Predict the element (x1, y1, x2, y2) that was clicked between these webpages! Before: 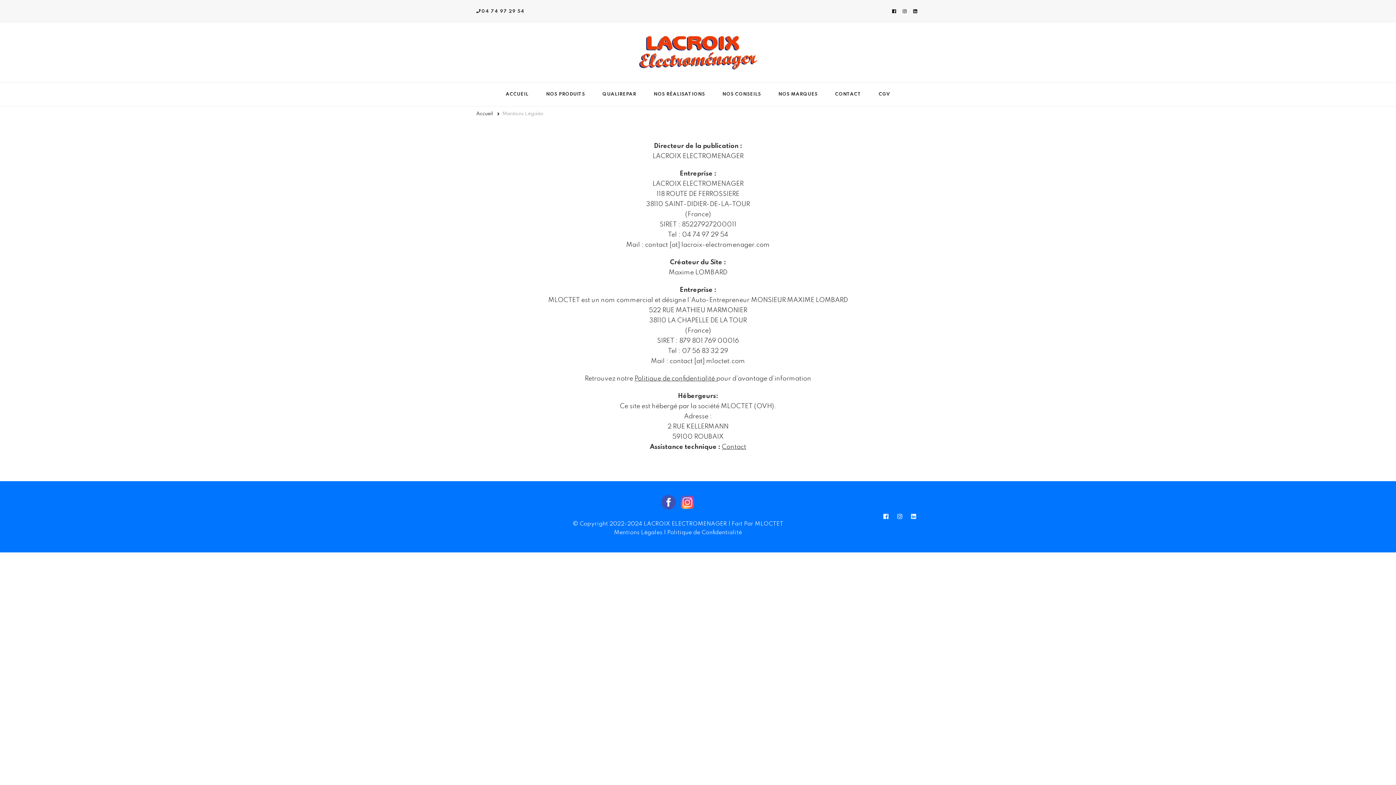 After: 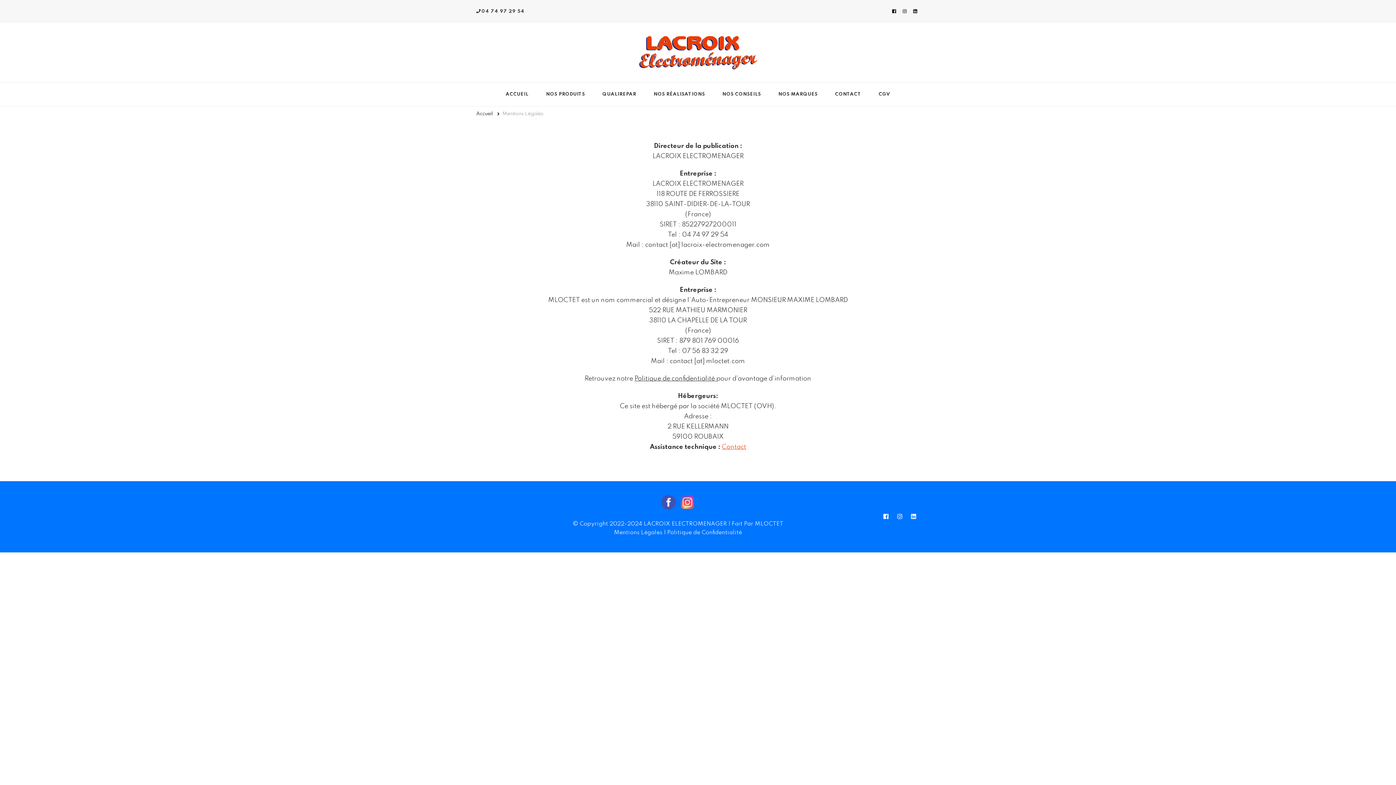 Action: label: Contact bbox: (722, 444, 746, 450)